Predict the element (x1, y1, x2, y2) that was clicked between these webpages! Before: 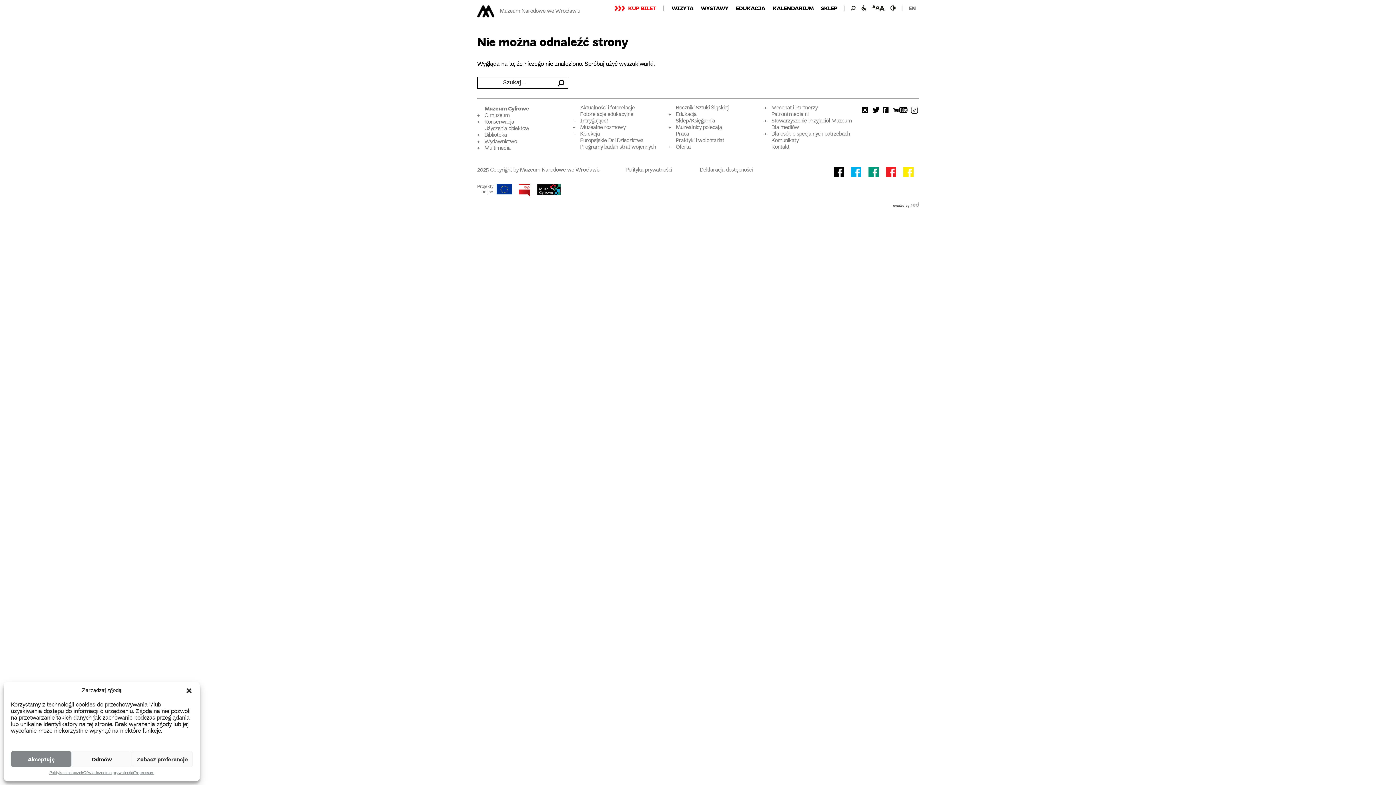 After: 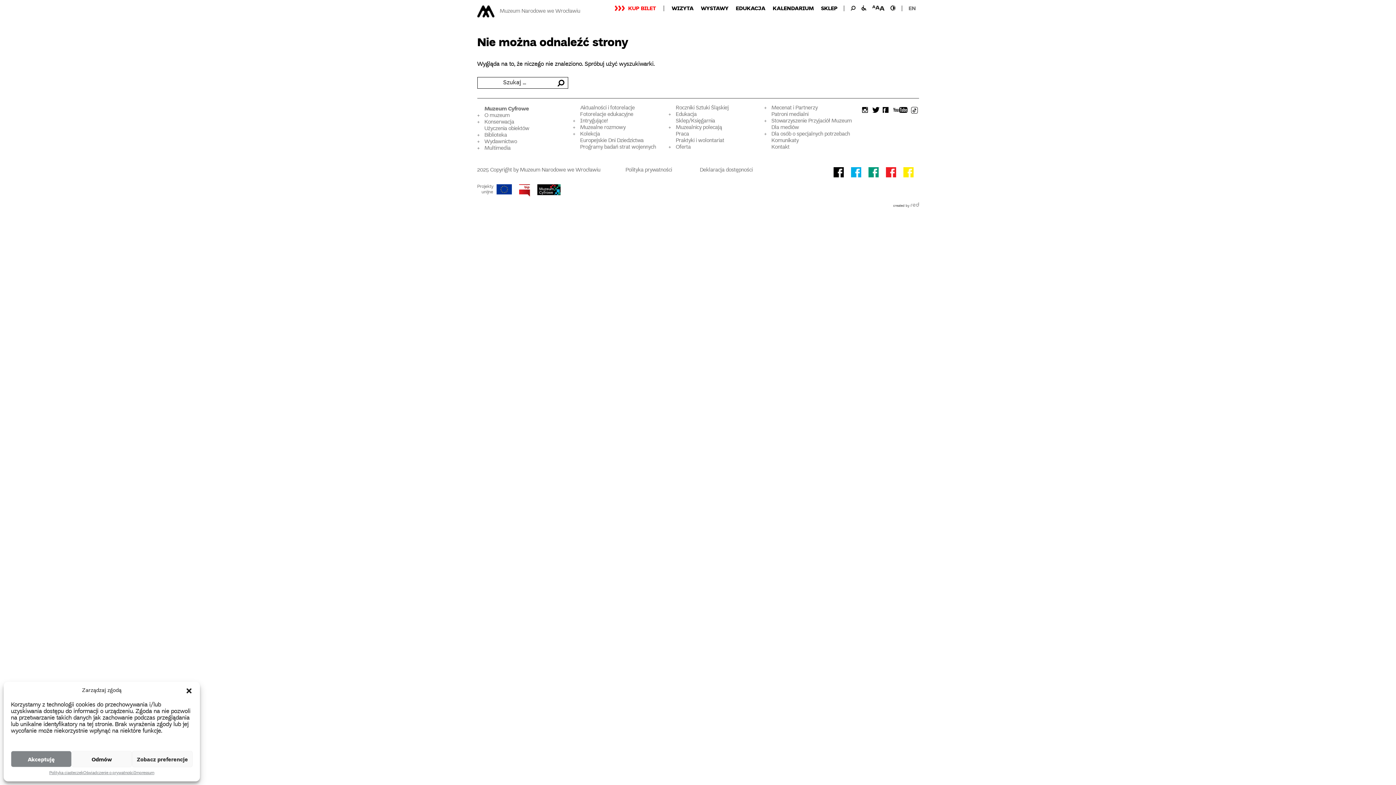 Action: bbox: (910, 104, 919, 161) label: tiktok